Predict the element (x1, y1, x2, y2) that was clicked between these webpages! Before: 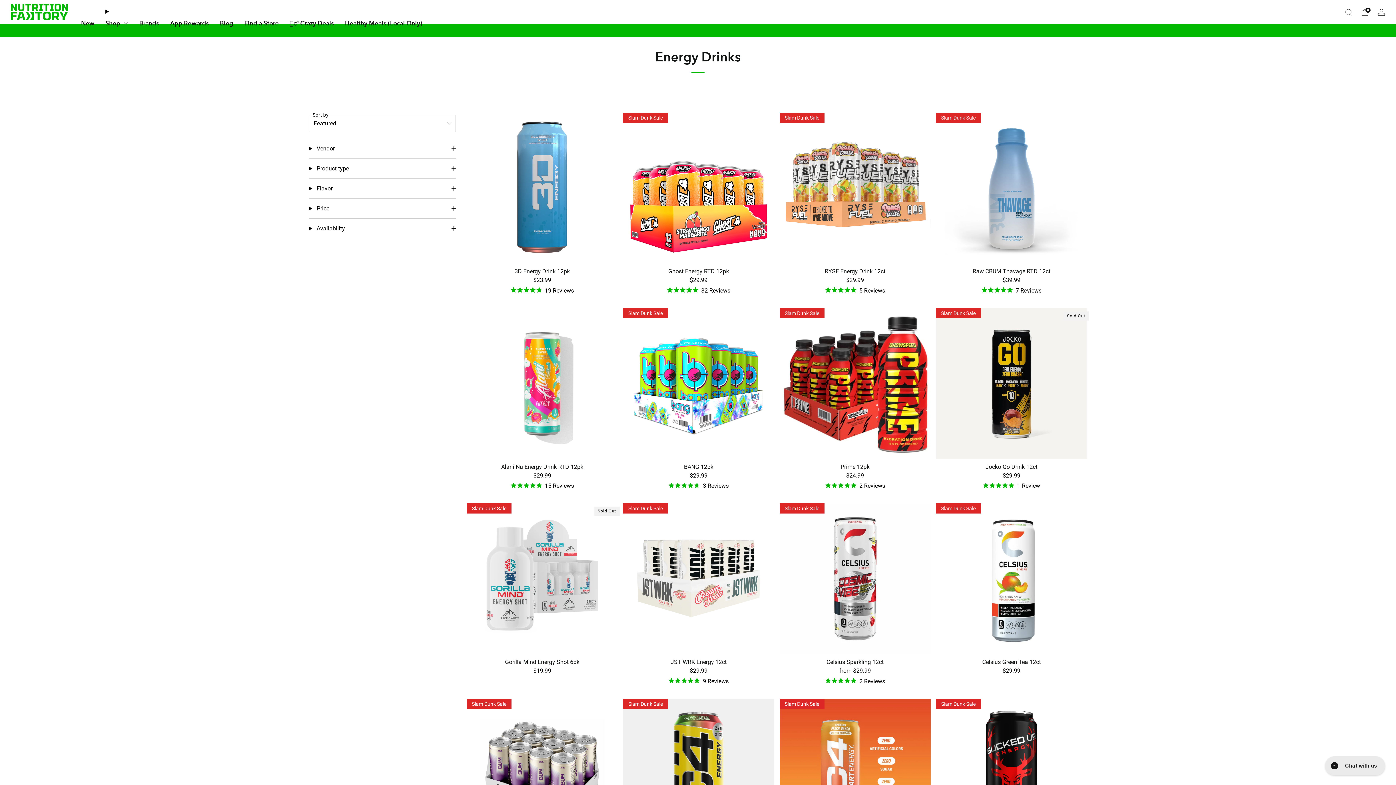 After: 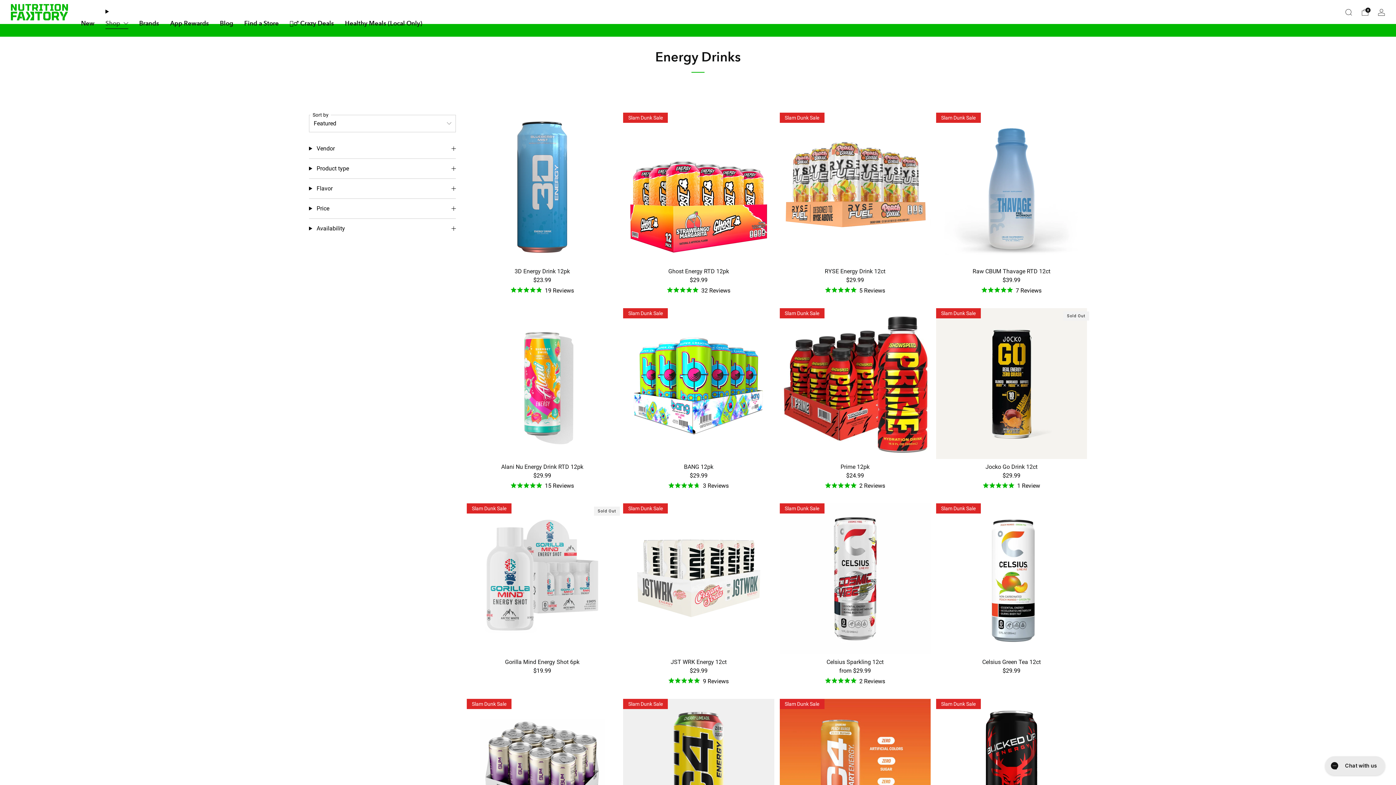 Action: bbox: (105, 17, 128, 28) label: Shop